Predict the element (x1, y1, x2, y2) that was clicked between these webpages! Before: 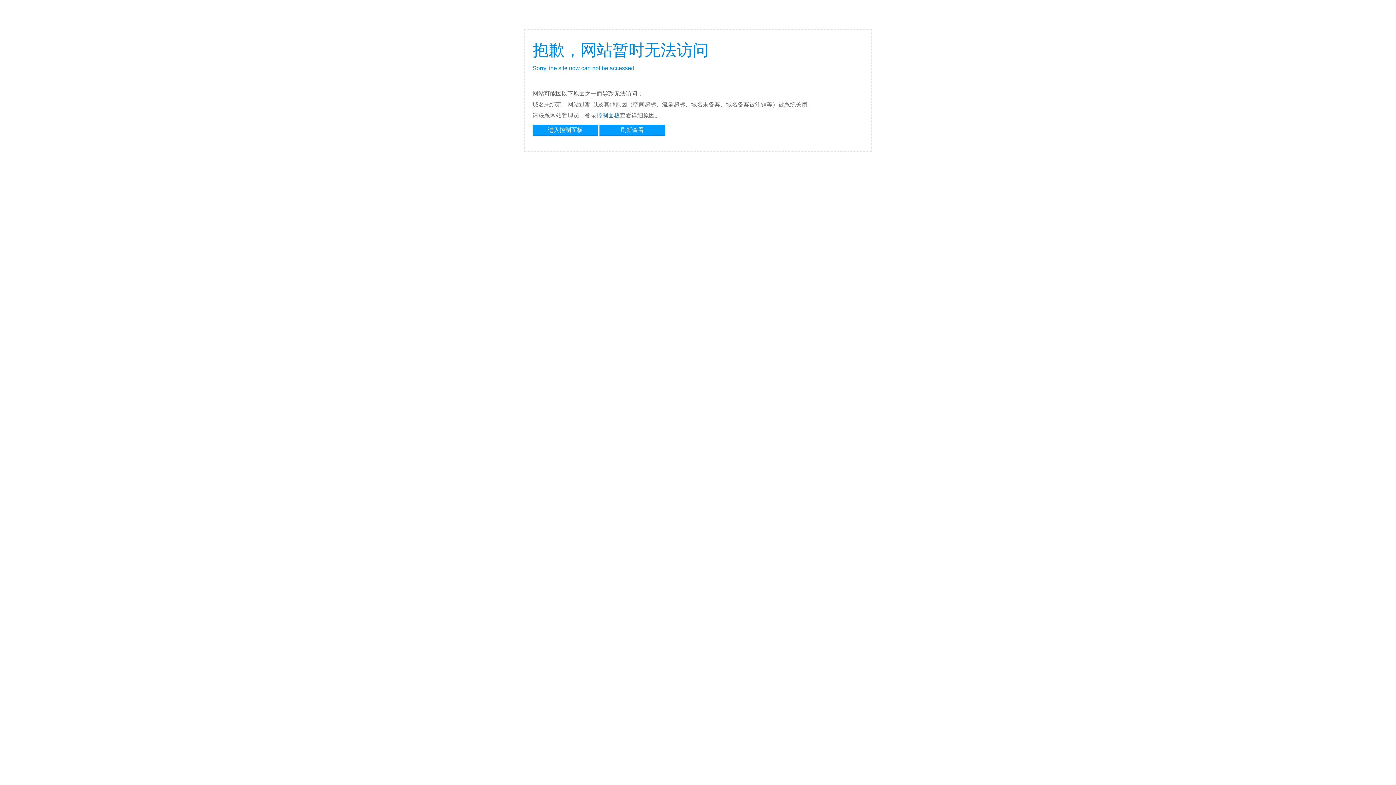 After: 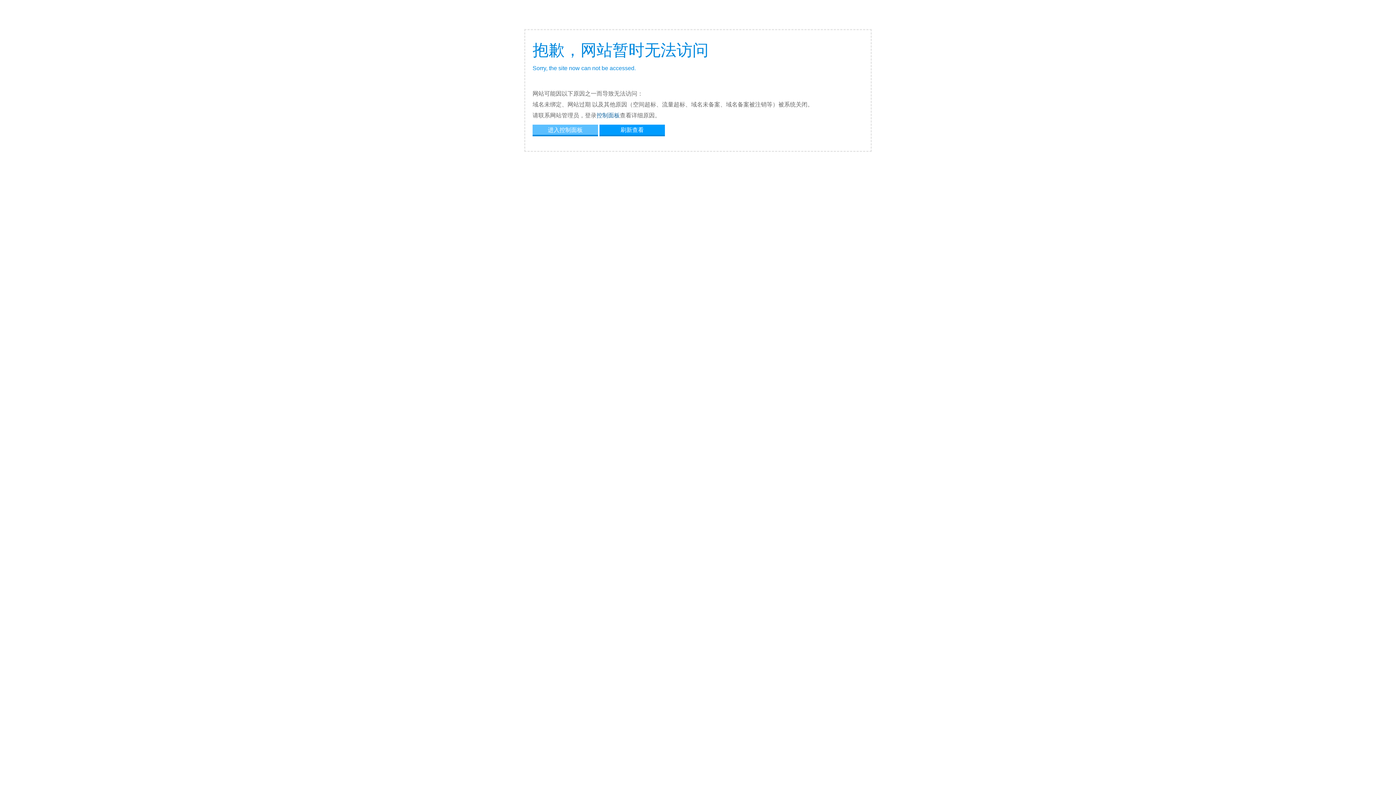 Action: bbox: (532, 124, 598, 134) label: 进入控制面板